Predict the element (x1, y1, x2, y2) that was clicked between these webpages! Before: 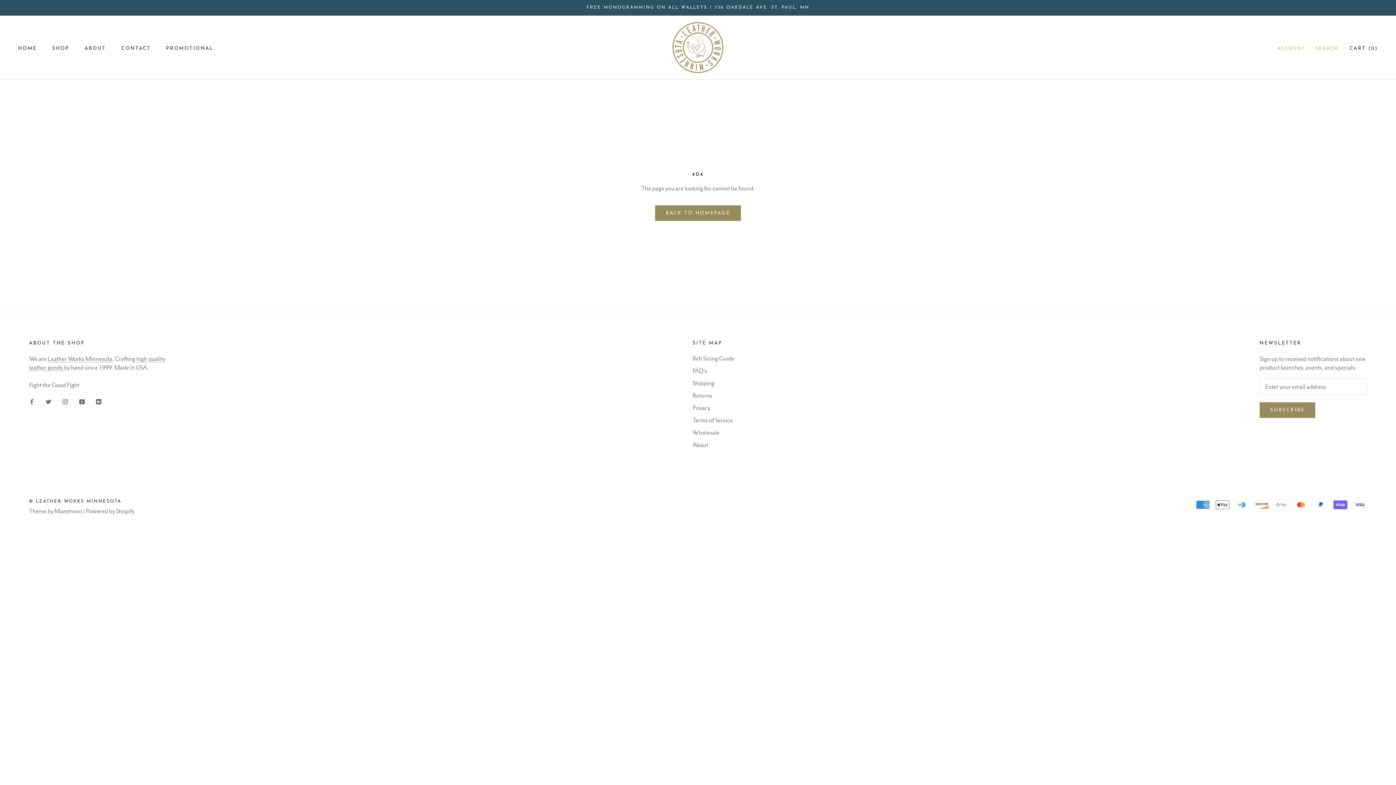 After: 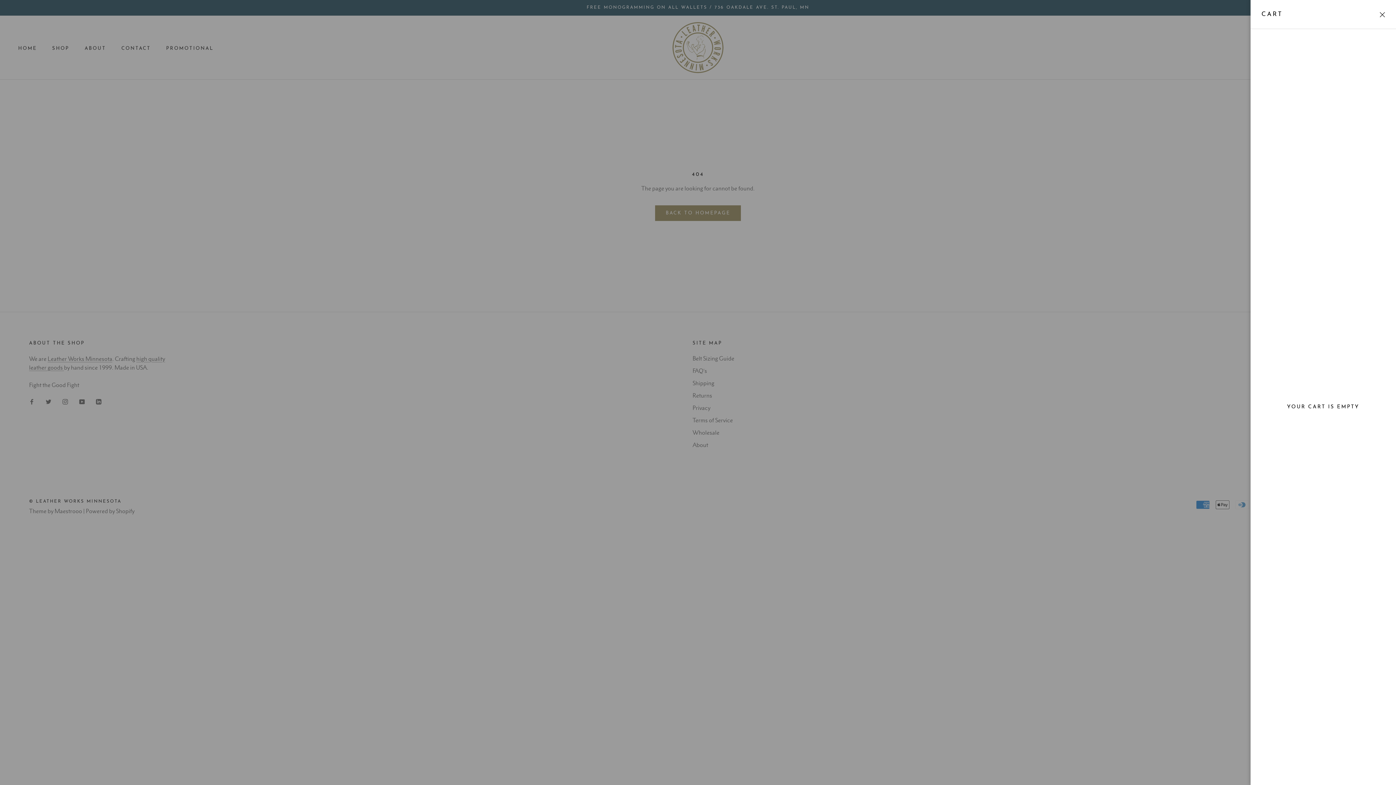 Action: bbox: (1349, 46, 1378, 50) label: Open cart